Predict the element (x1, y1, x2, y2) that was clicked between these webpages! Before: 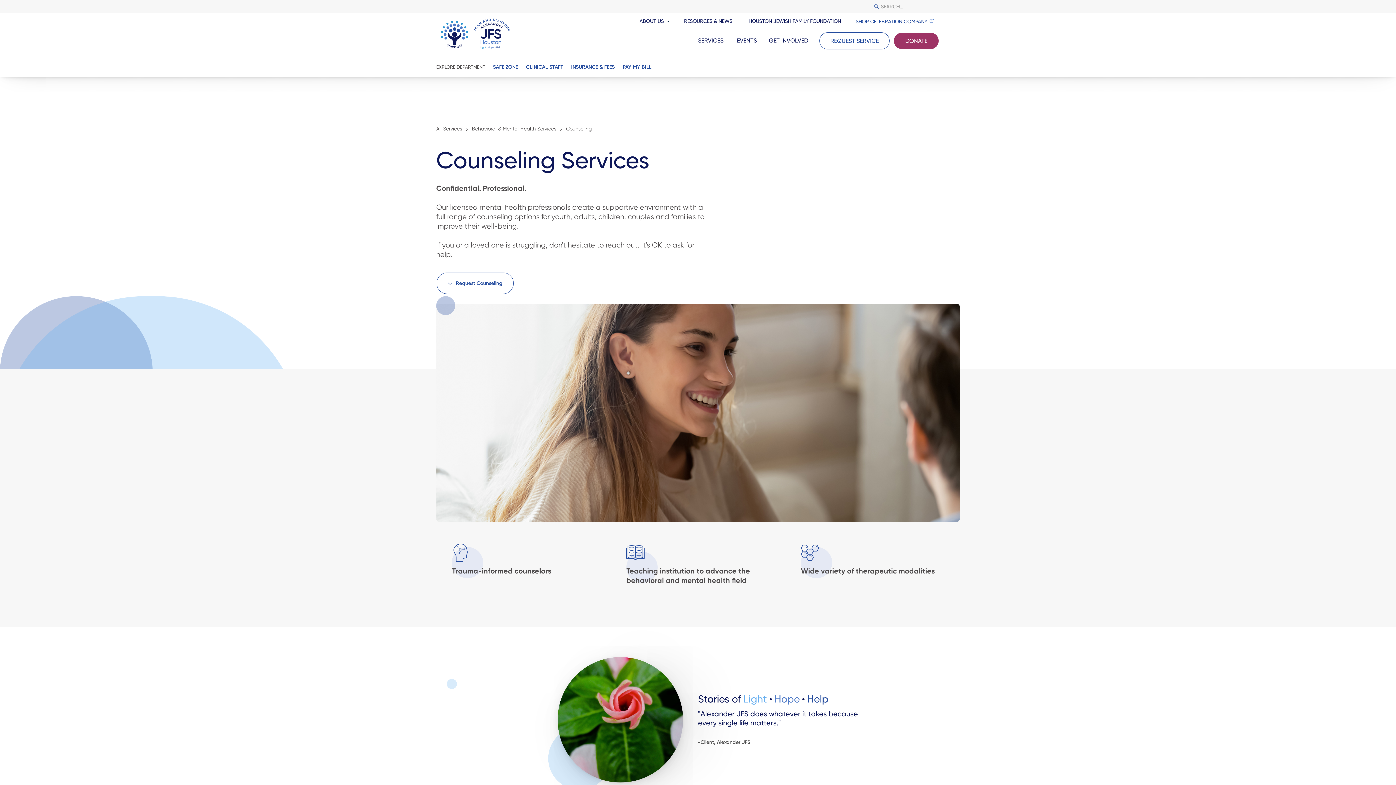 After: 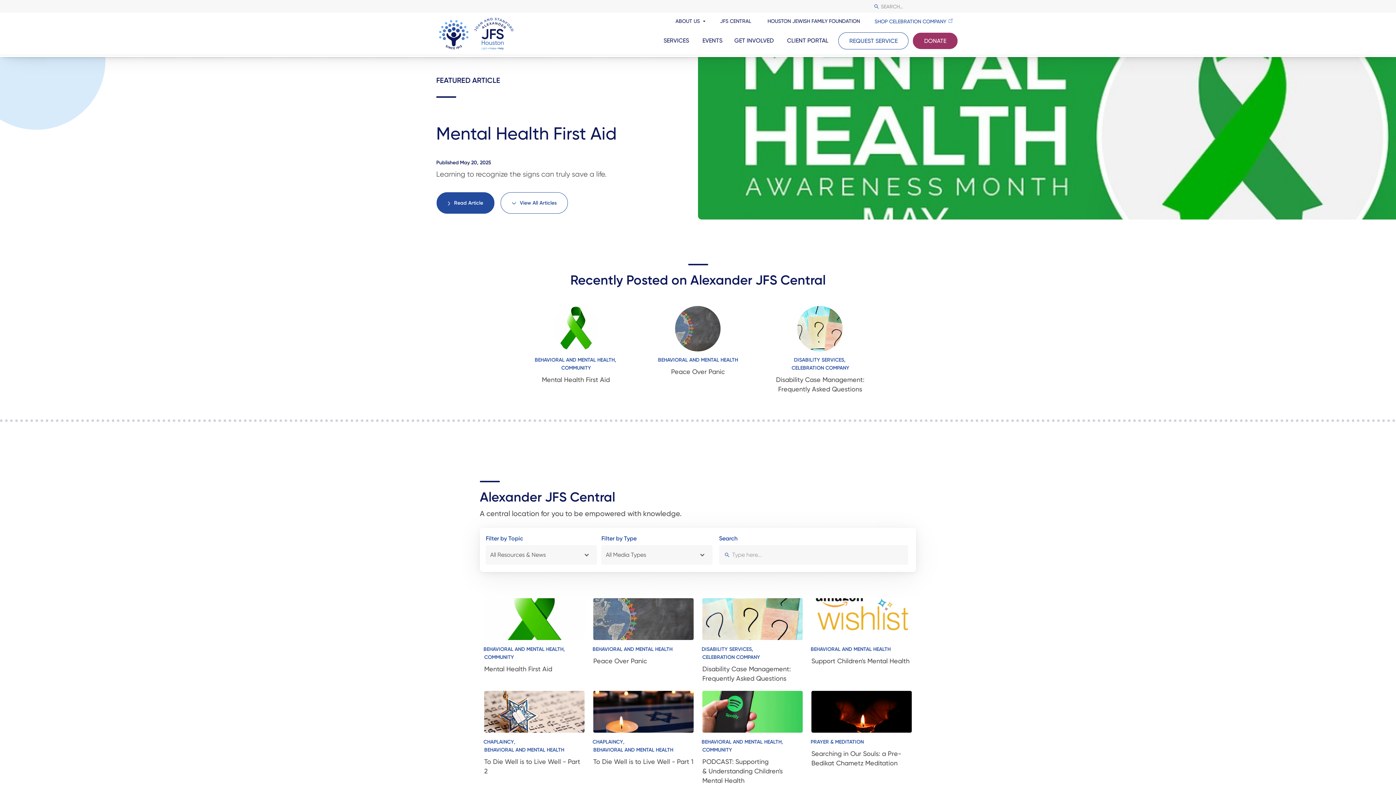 Action: bbox: (682, 14, 734, 27) label: resources and news